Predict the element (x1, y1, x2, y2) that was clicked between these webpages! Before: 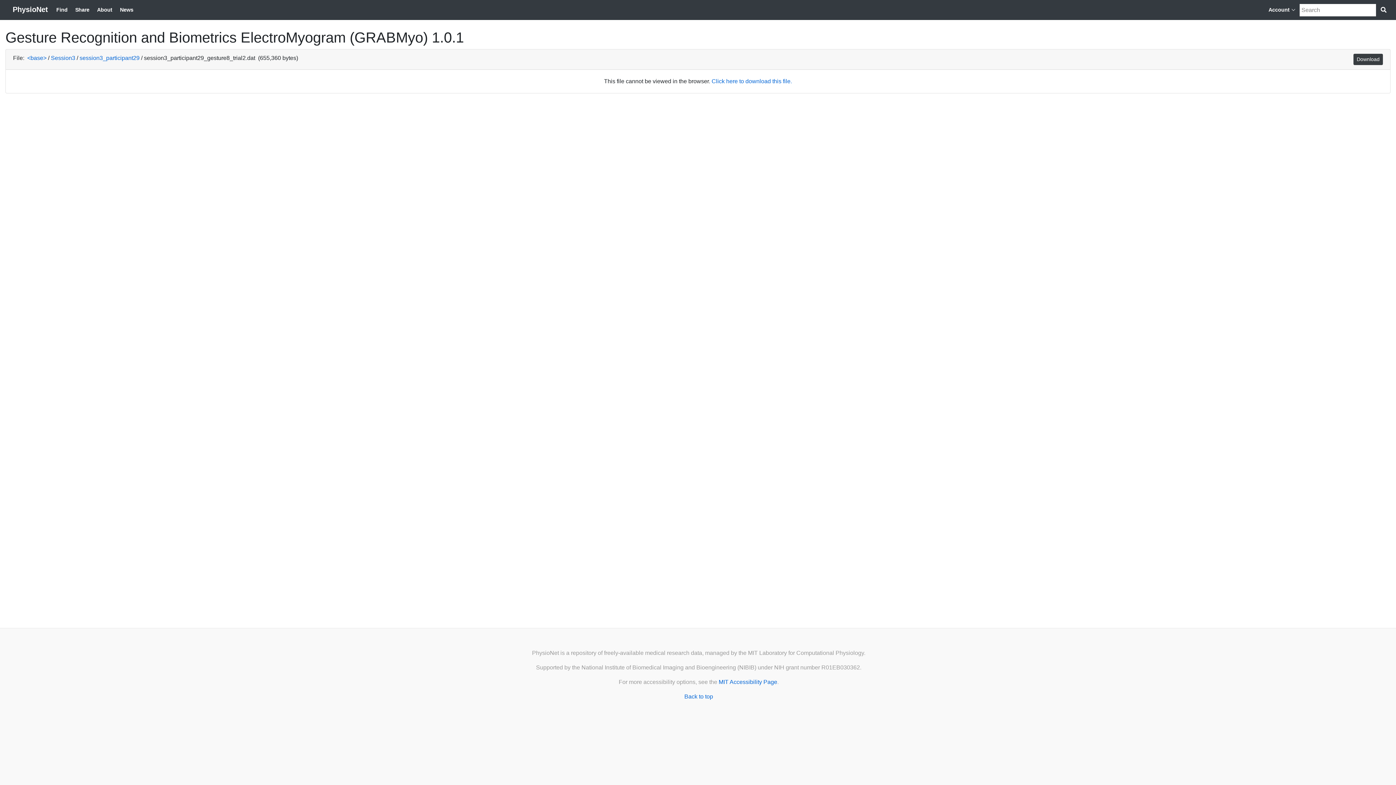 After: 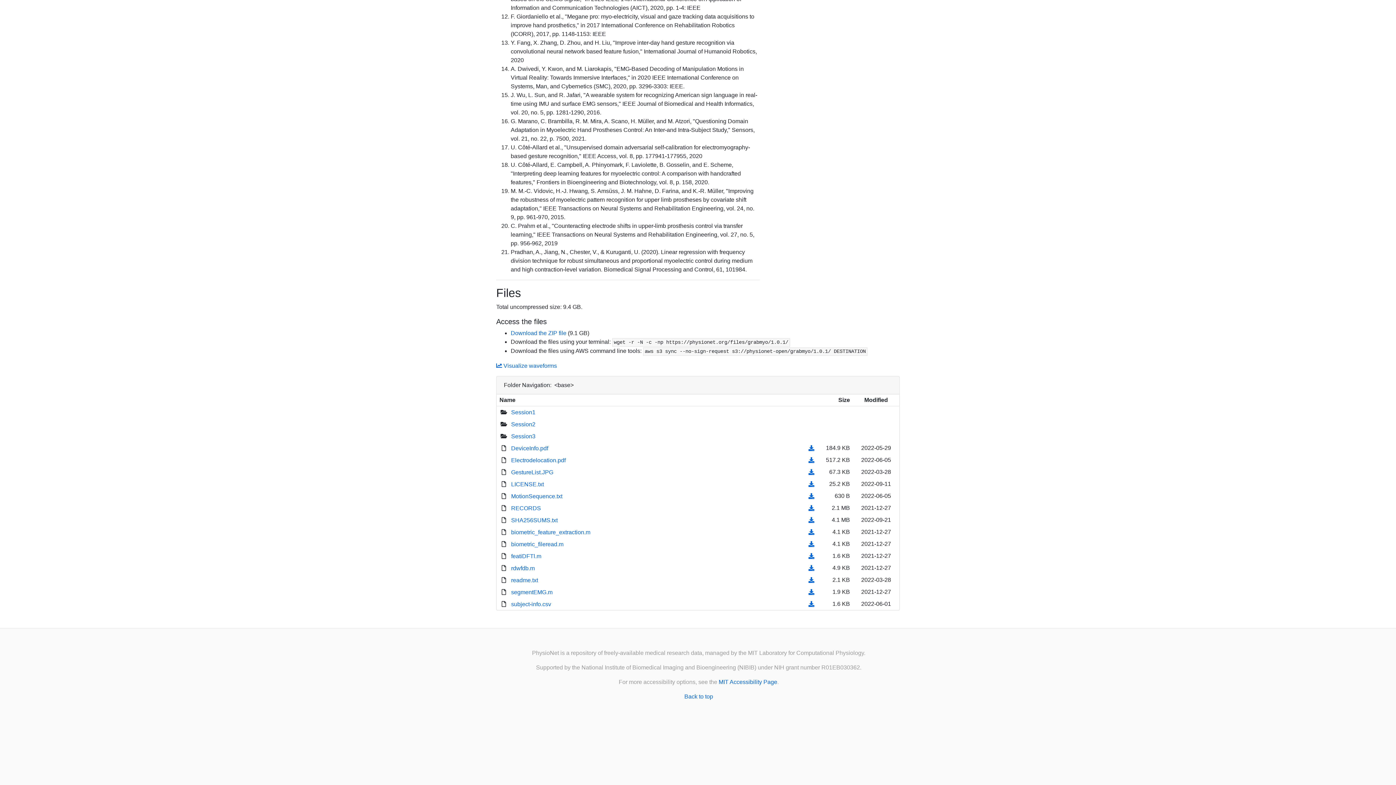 Action: bbox: (27, 54, 46, 61) label: <base>